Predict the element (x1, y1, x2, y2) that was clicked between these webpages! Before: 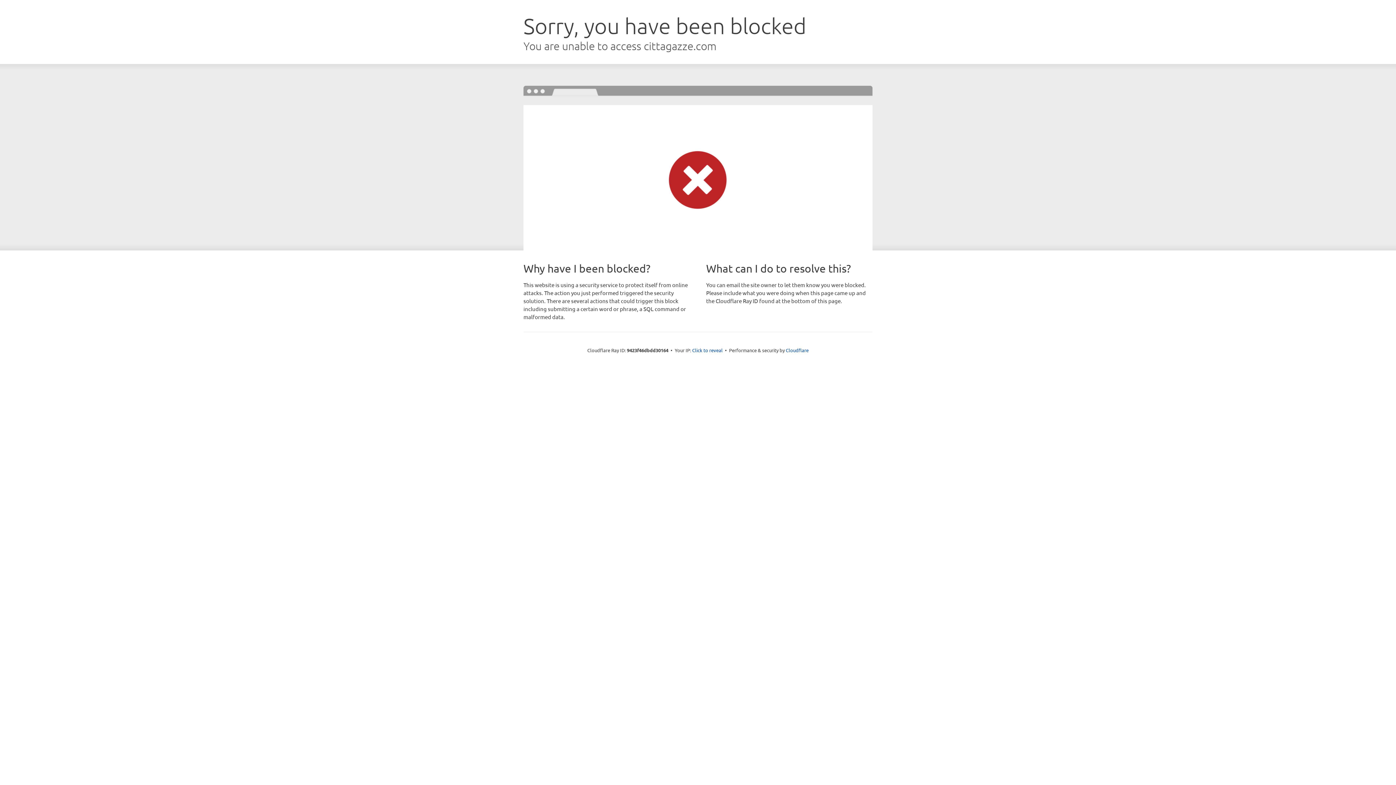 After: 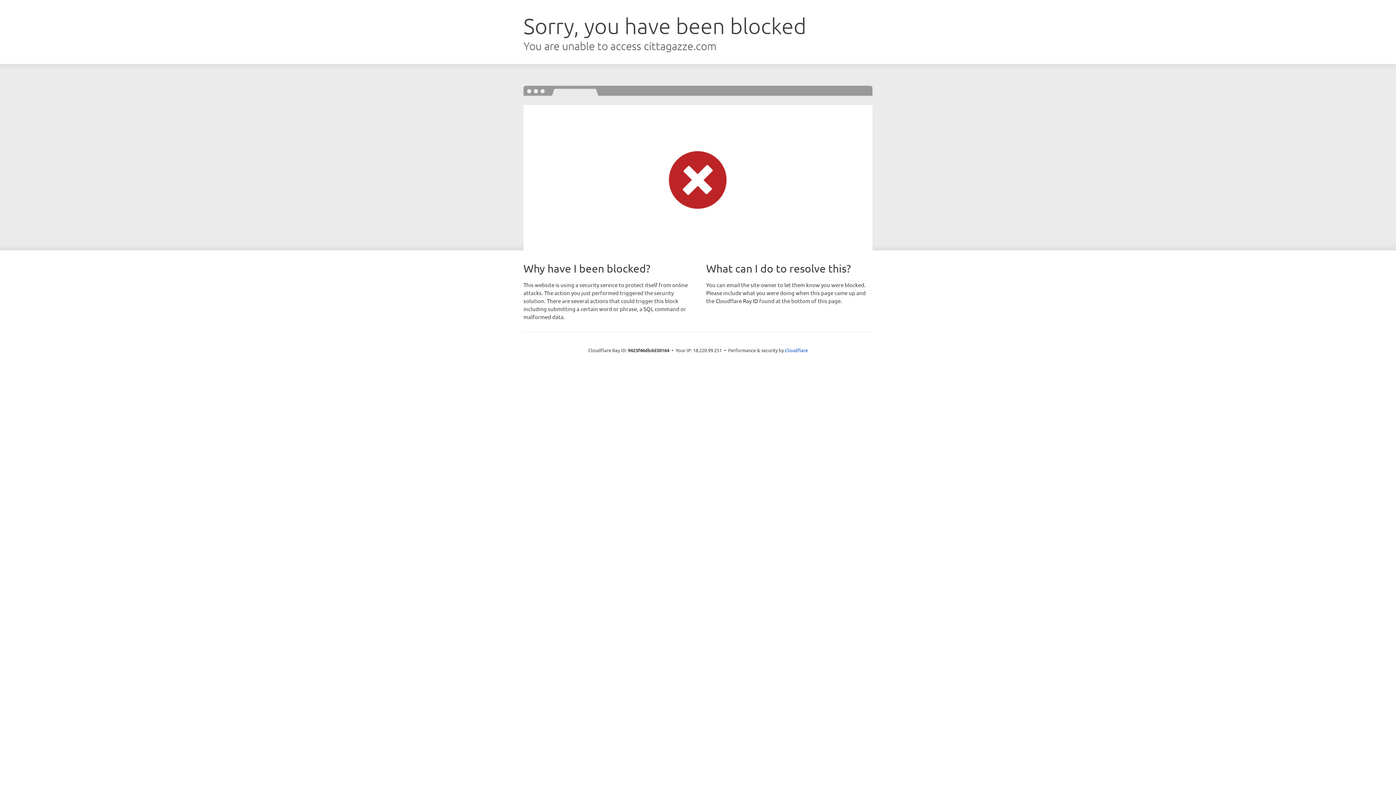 Action: bbox: (692, 346, 722, 353) label: Click to reveal